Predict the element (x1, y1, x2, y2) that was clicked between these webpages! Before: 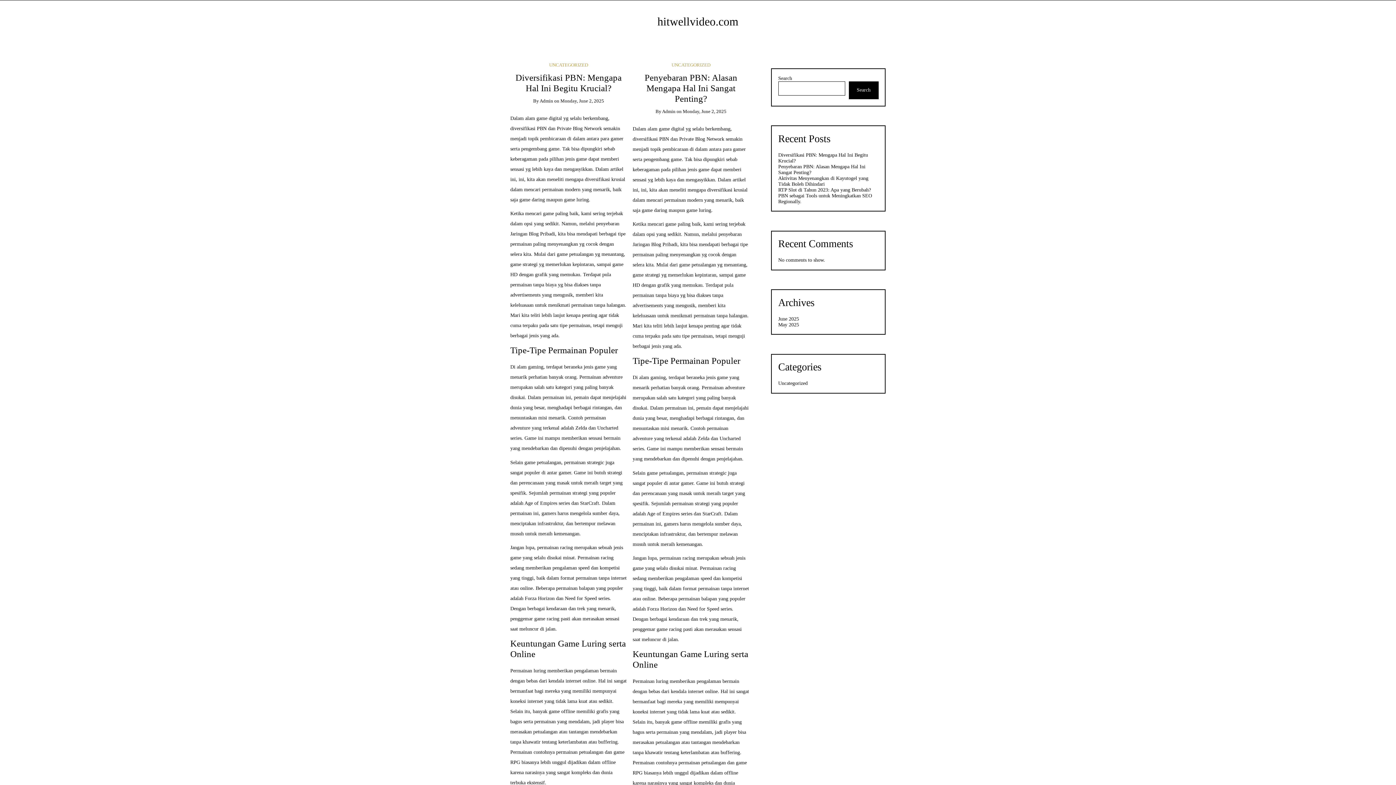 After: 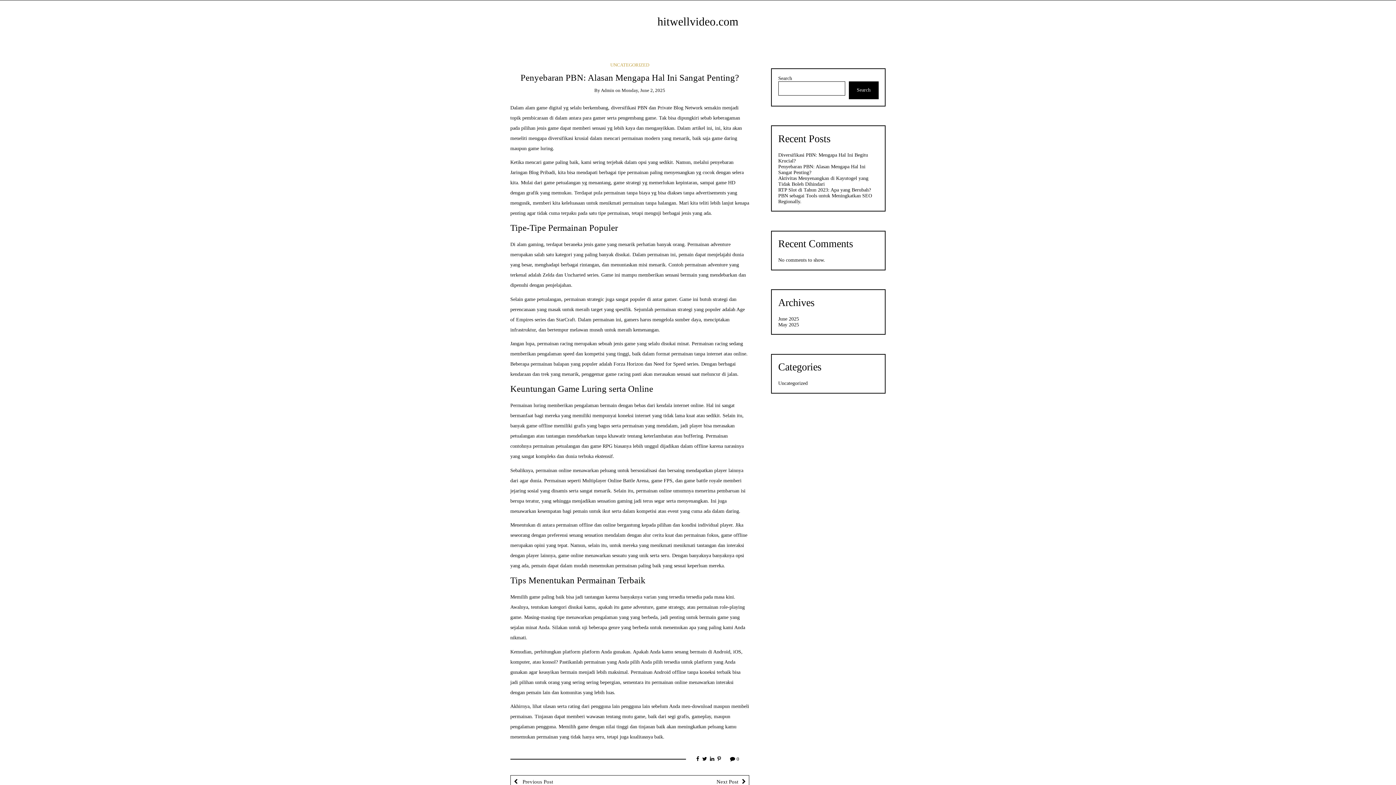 Action: bbox: (644, 72, 737, 103) label: Penyebaran PBN: Alasan Mengapa Hal Ini Sangat Penting?